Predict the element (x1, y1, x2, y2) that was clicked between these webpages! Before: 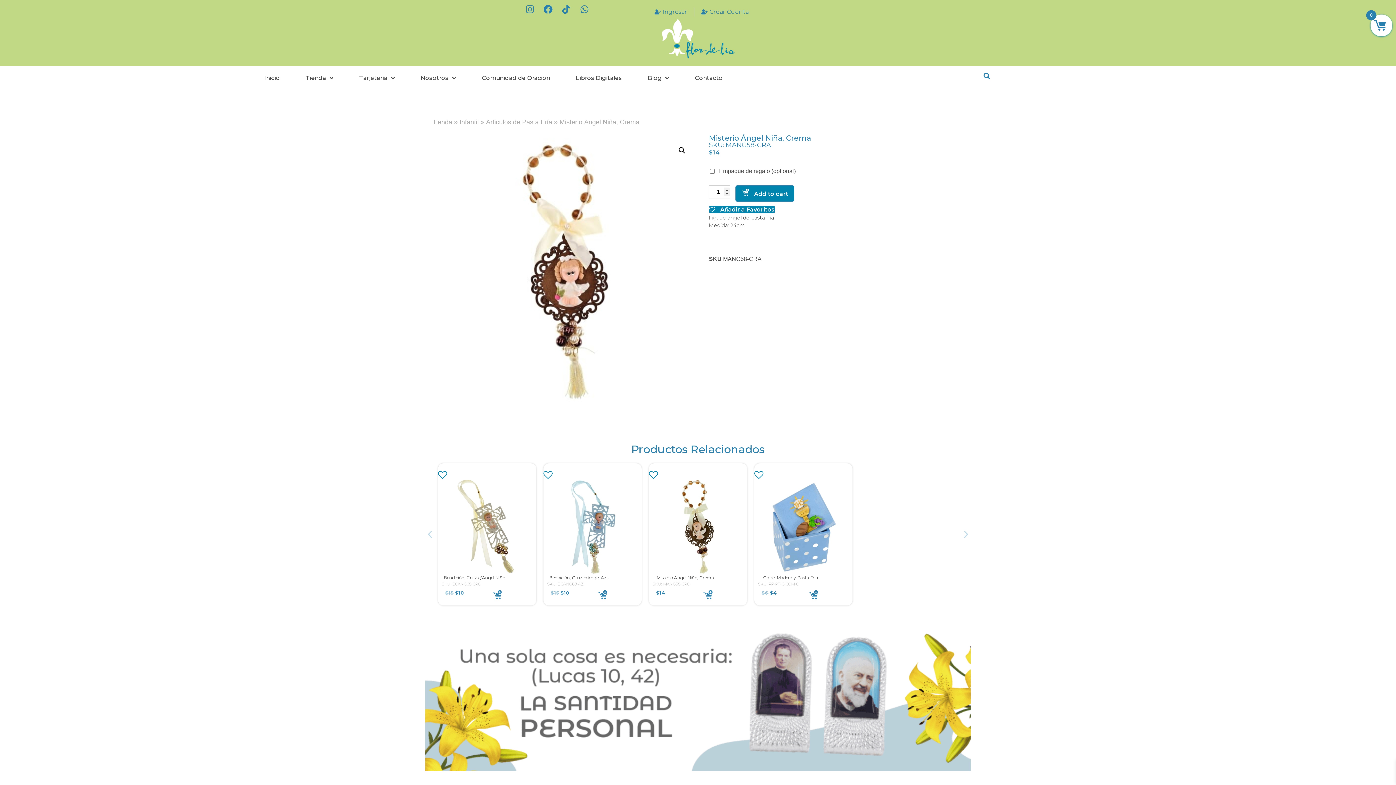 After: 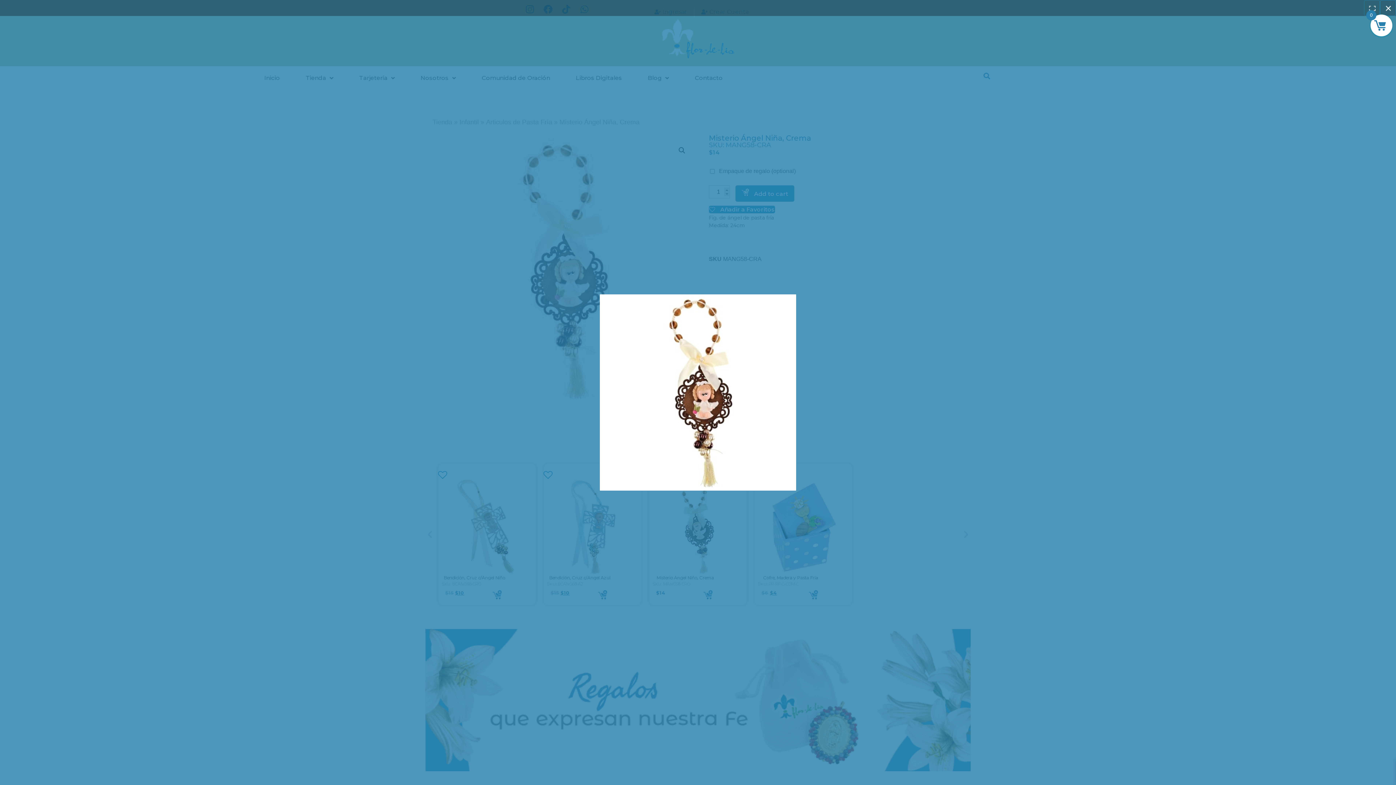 Action: bbox: (675, 144, 688, 157)